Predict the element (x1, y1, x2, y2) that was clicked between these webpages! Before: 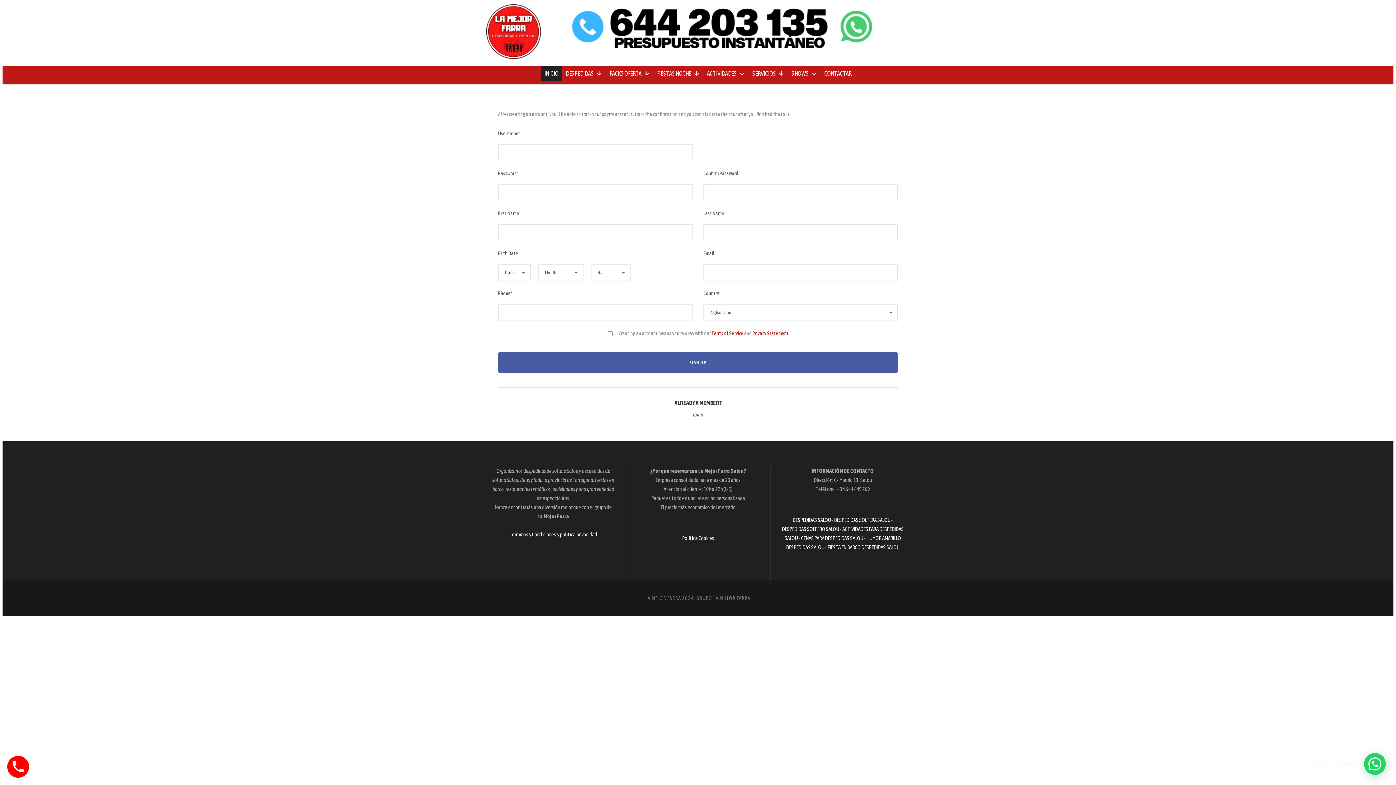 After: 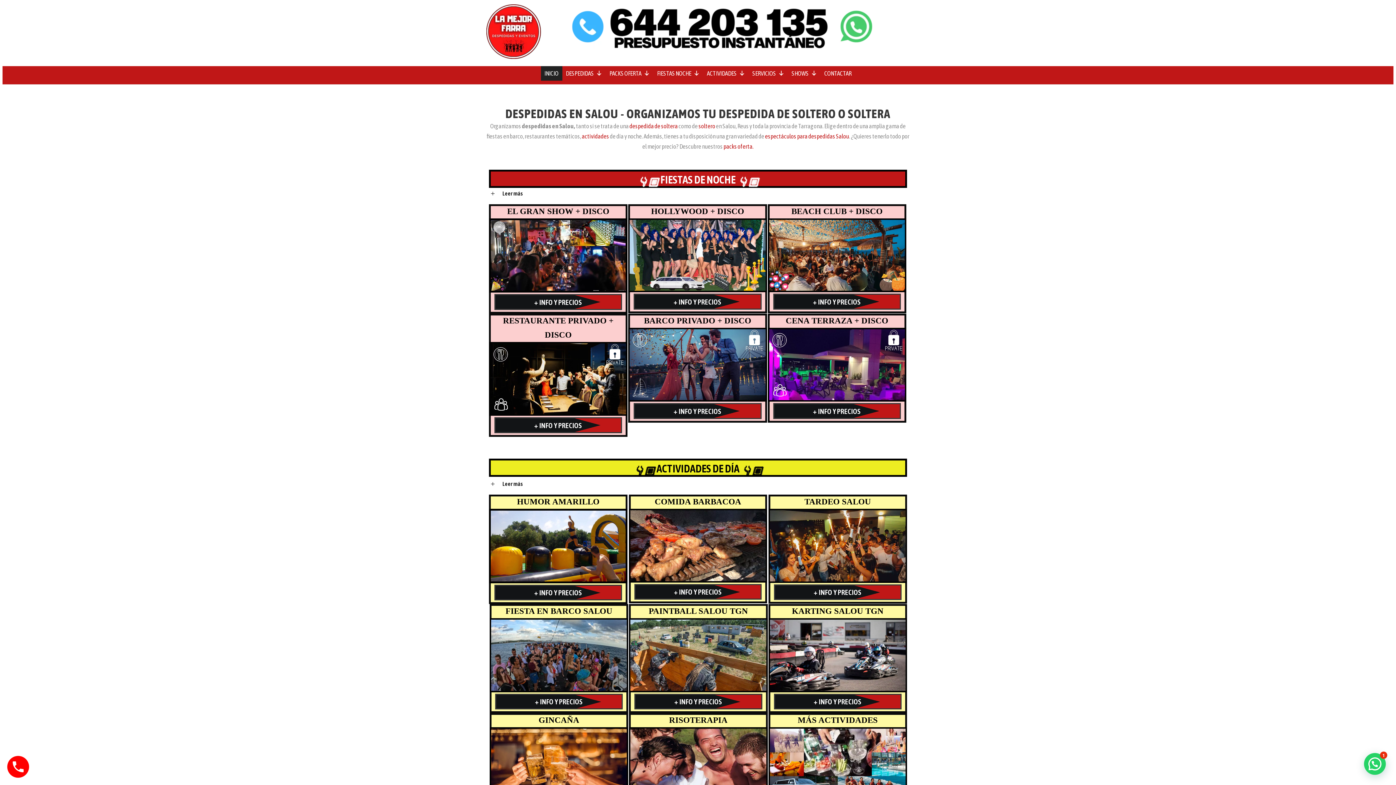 Action: label: INICIO bbox: (540, 66, 562, 80)